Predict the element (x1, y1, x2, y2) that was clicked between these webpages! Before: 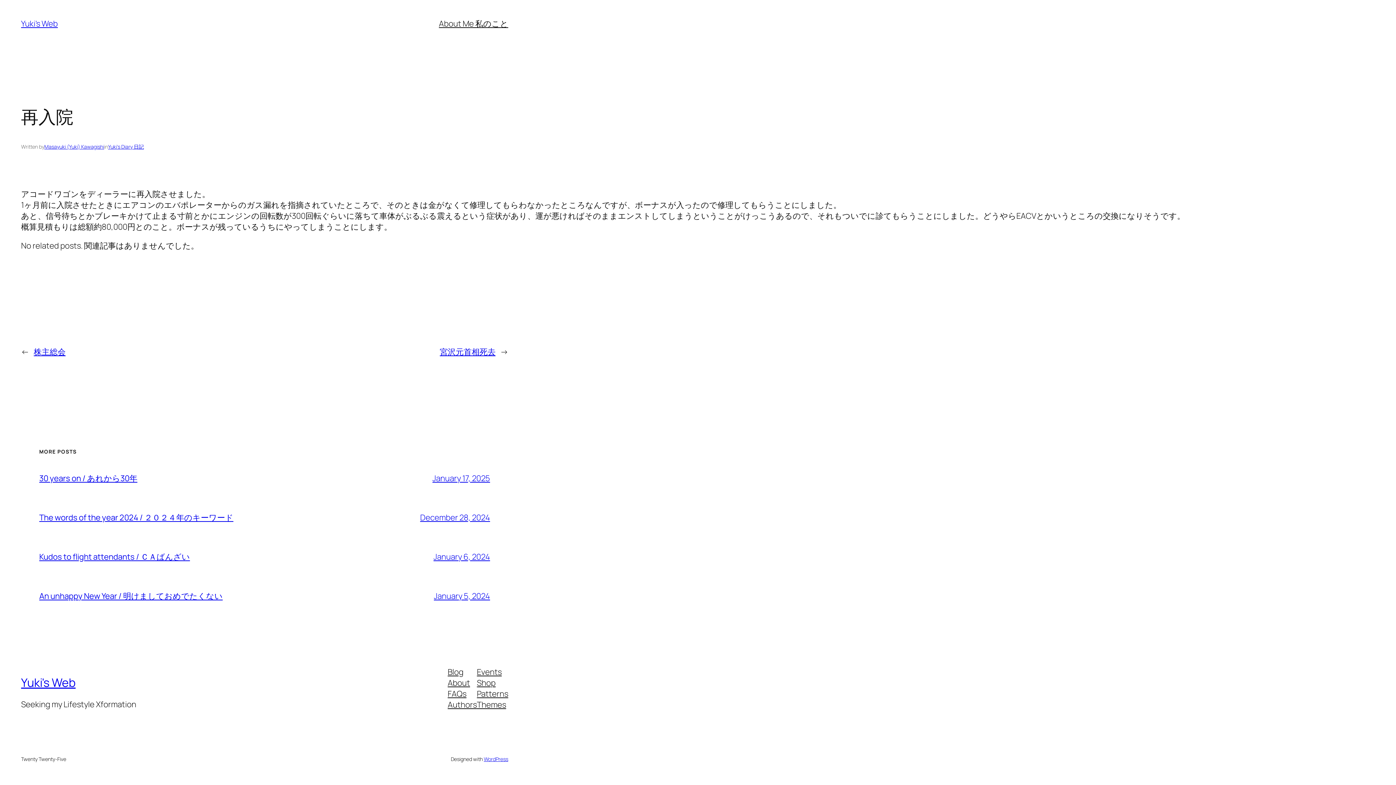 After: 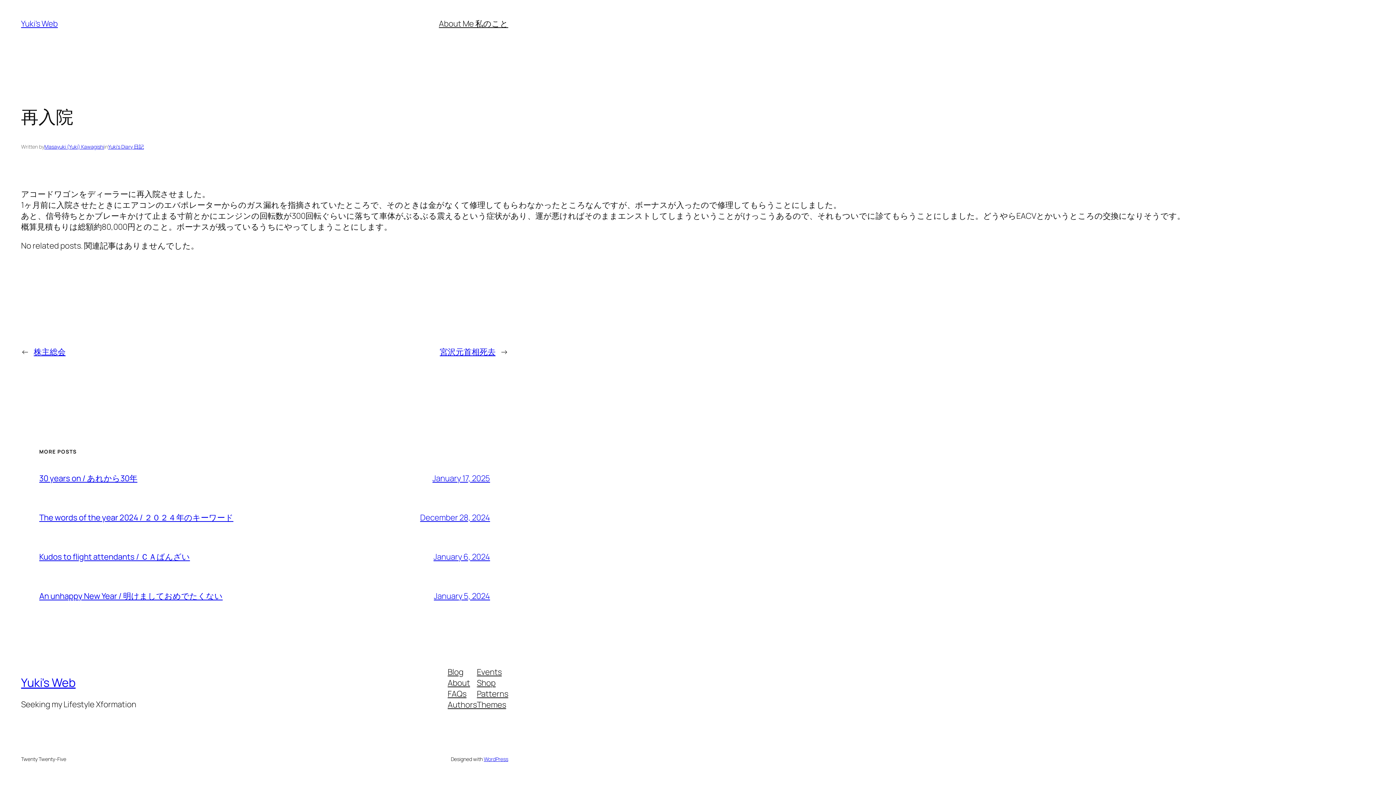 Action: bbox: (477, 677, 495, 688) label: Shop